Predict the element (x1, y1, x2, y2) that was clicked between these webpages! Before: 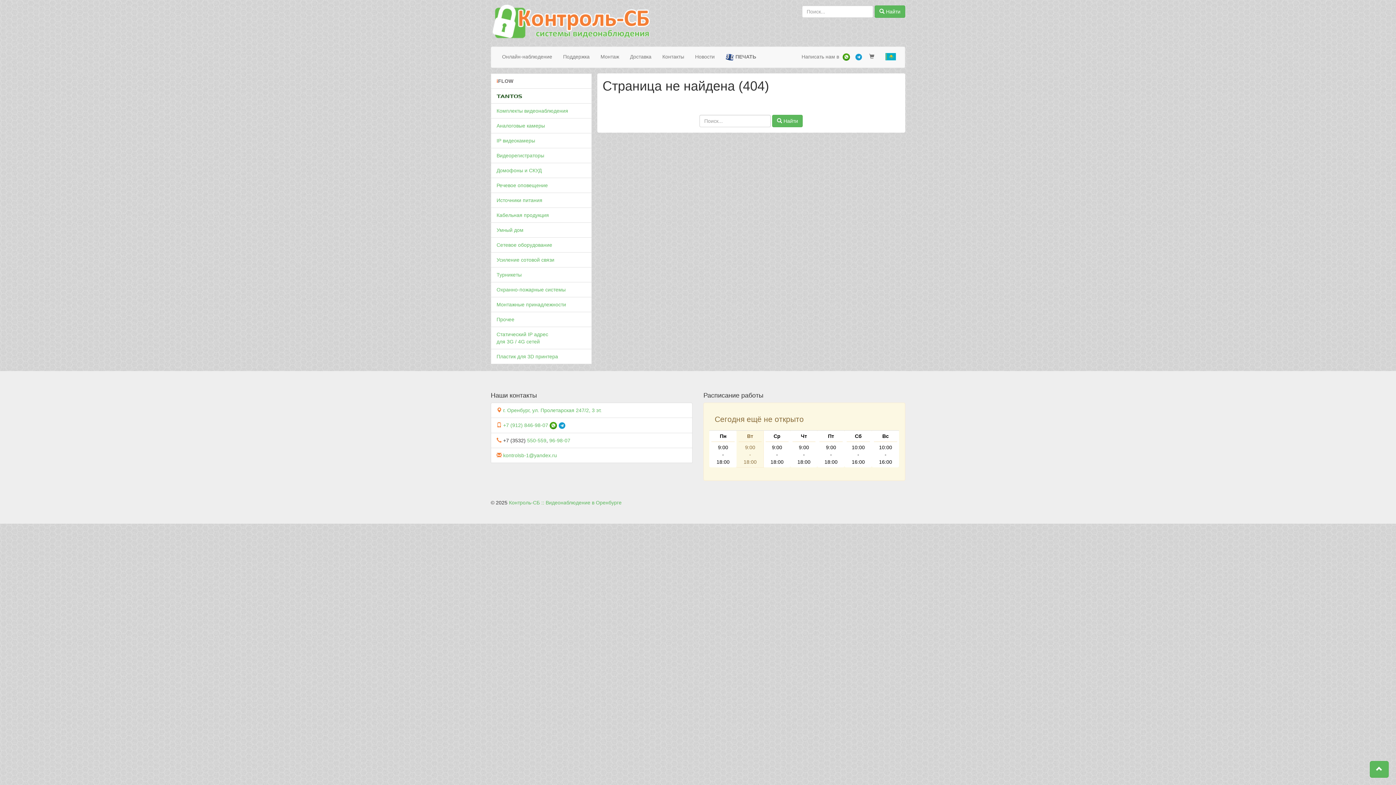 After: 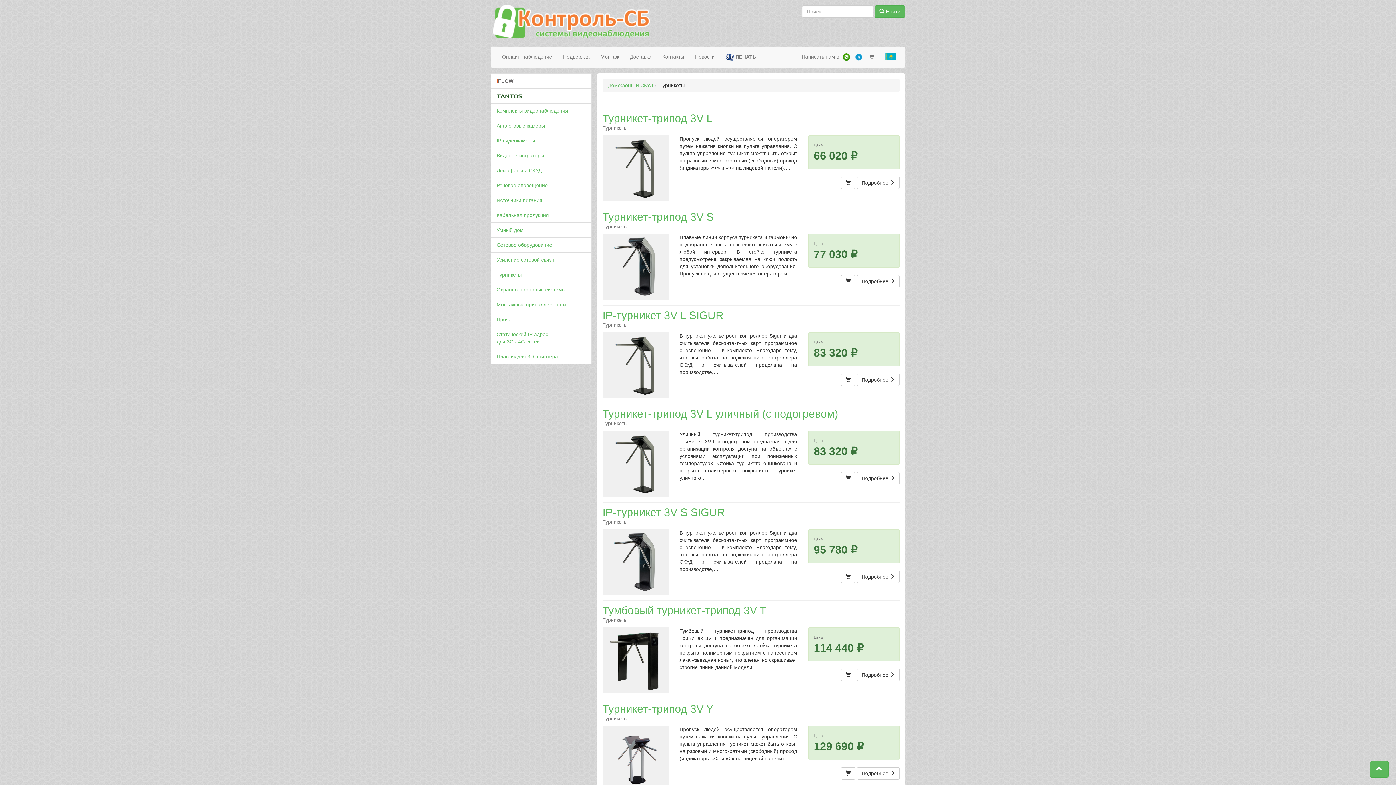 Action: label: Турникеты bbox: (490, 267, 591, 282)